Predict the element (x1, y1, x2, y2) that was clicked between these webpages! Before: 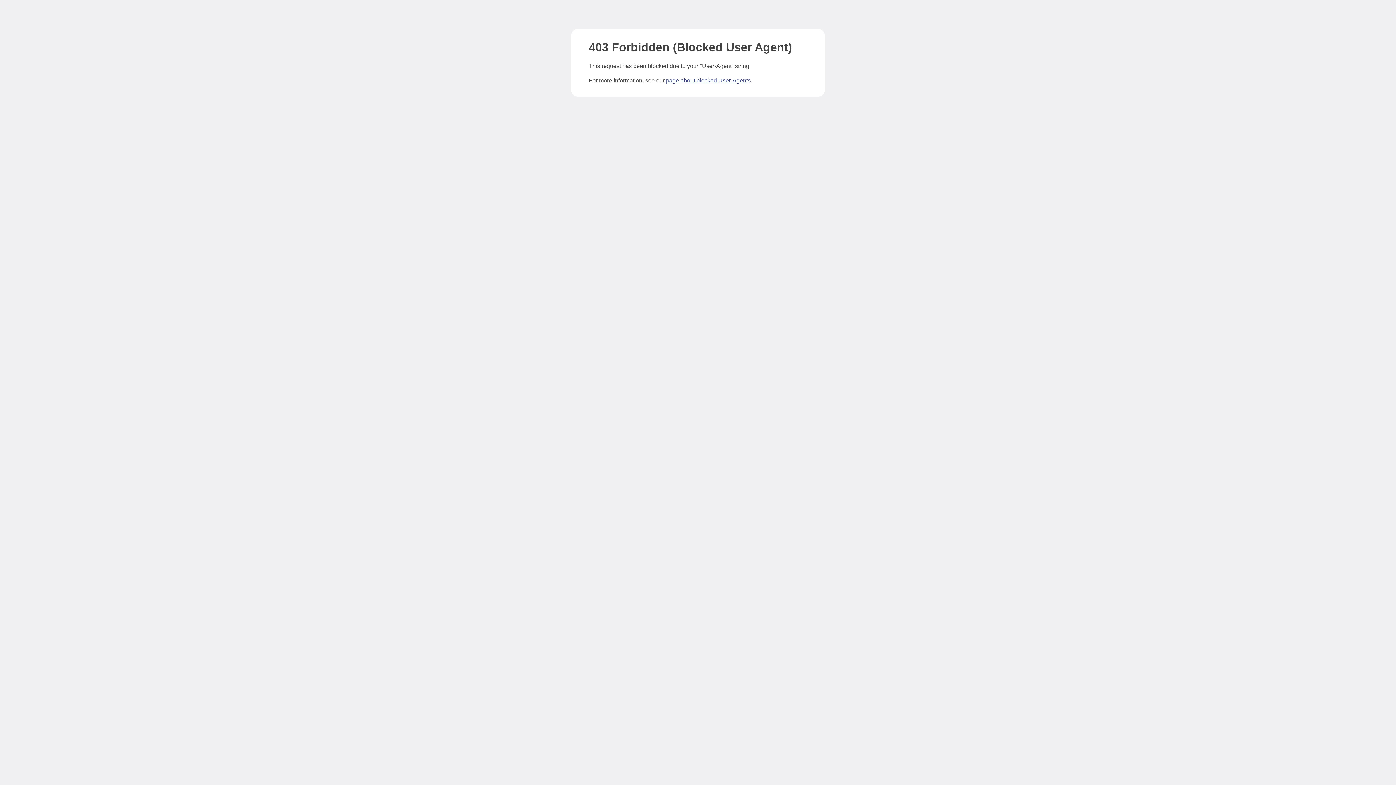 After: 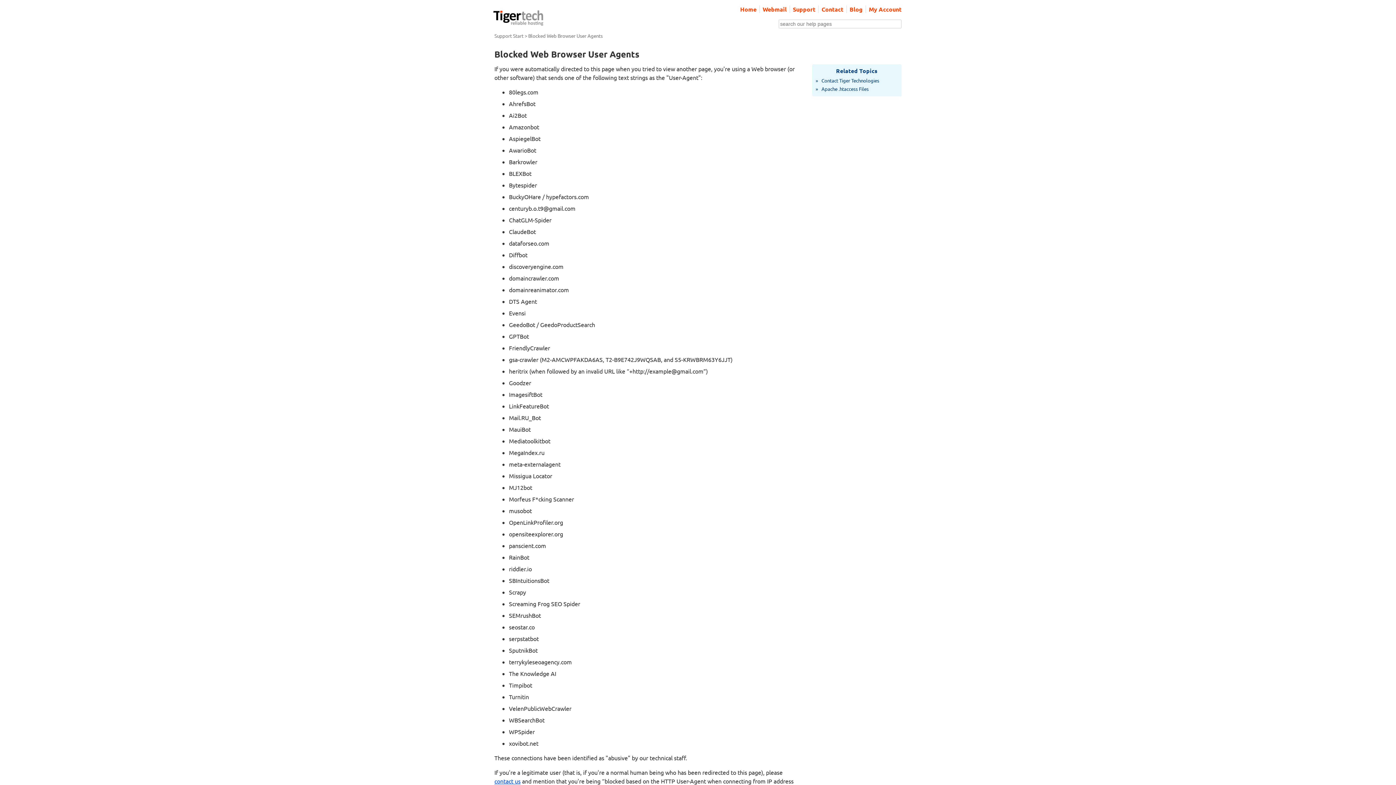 Action: label: page about blocked User-Agents bbox: (666, 77, 750, 83)